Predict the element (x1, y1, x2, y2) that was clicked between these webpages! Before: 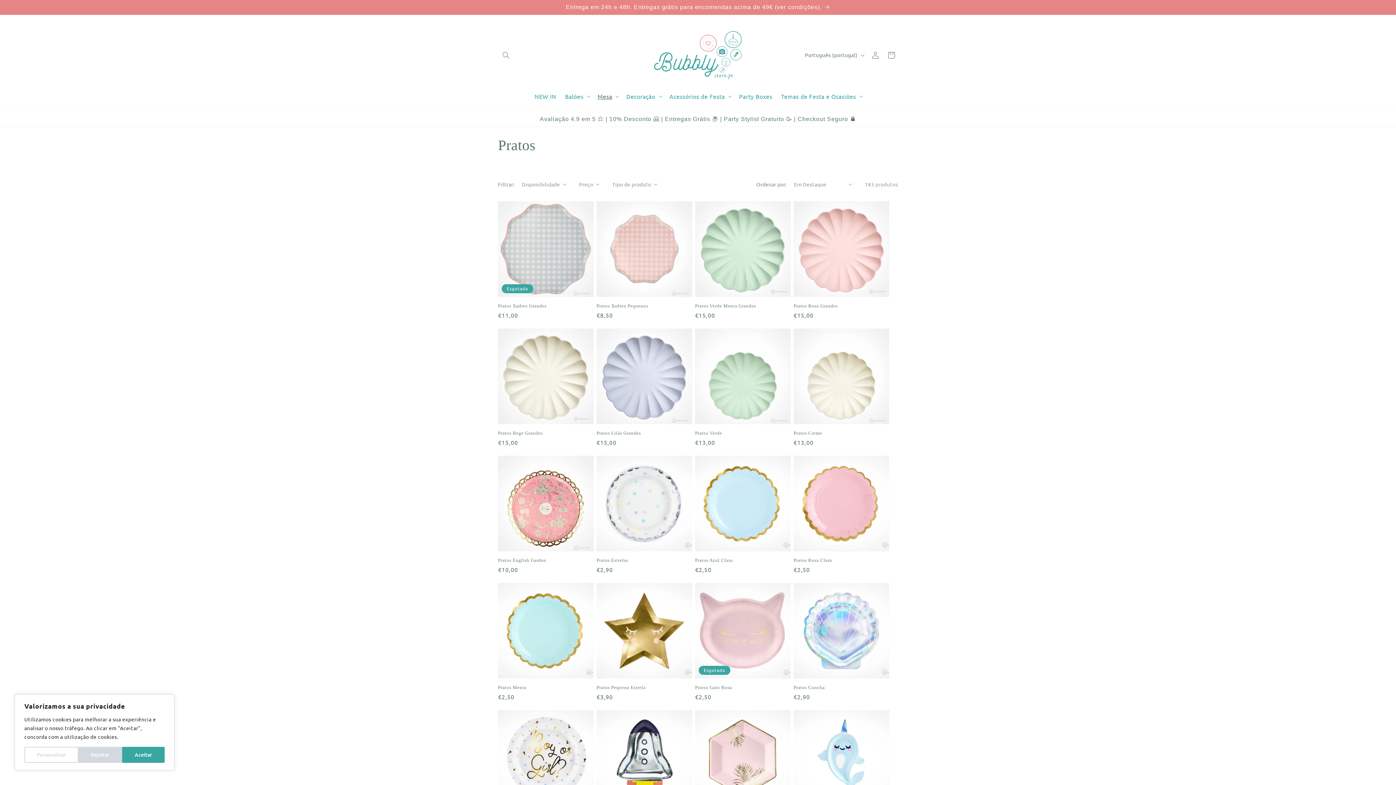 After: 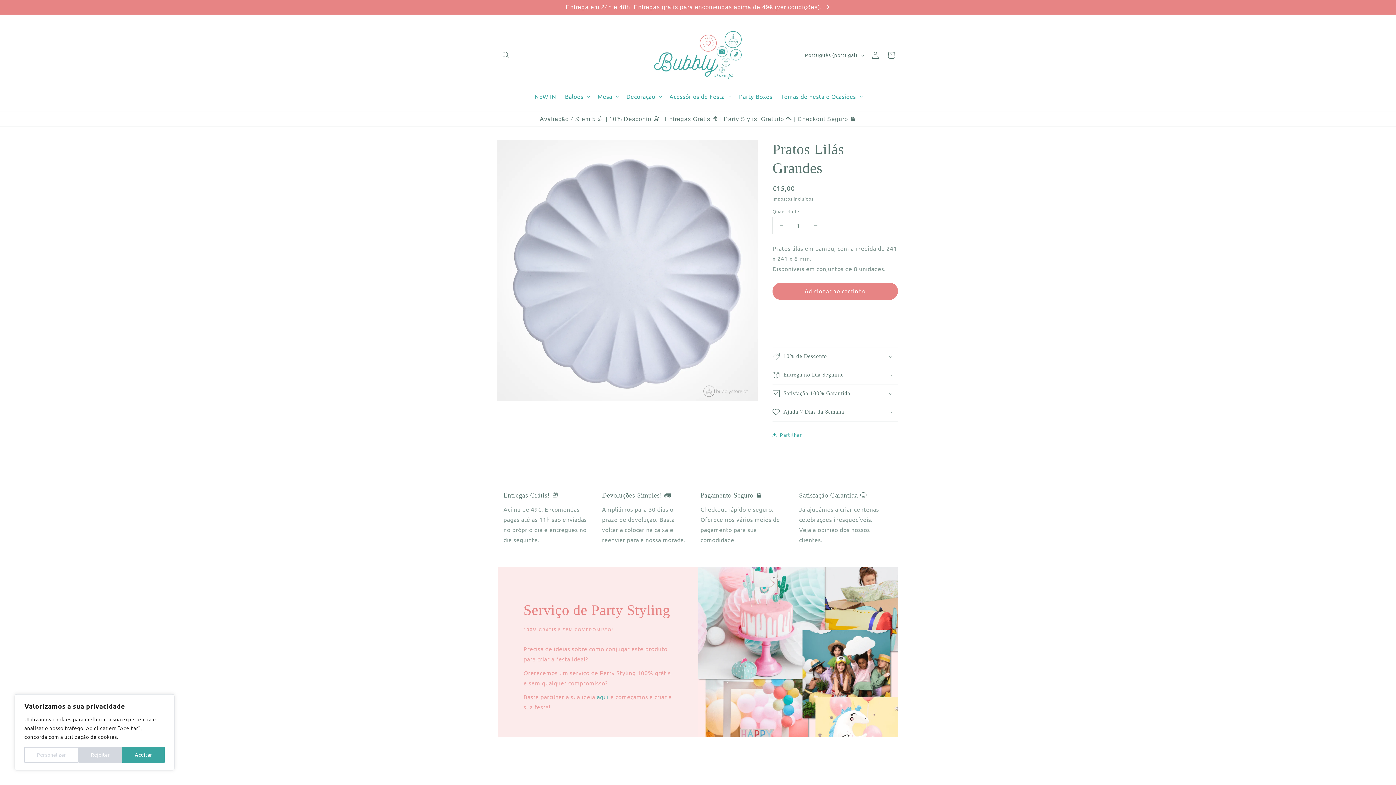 Action: bbox: (596, 430, 692, 436) label: Pratos Lilás Grandes